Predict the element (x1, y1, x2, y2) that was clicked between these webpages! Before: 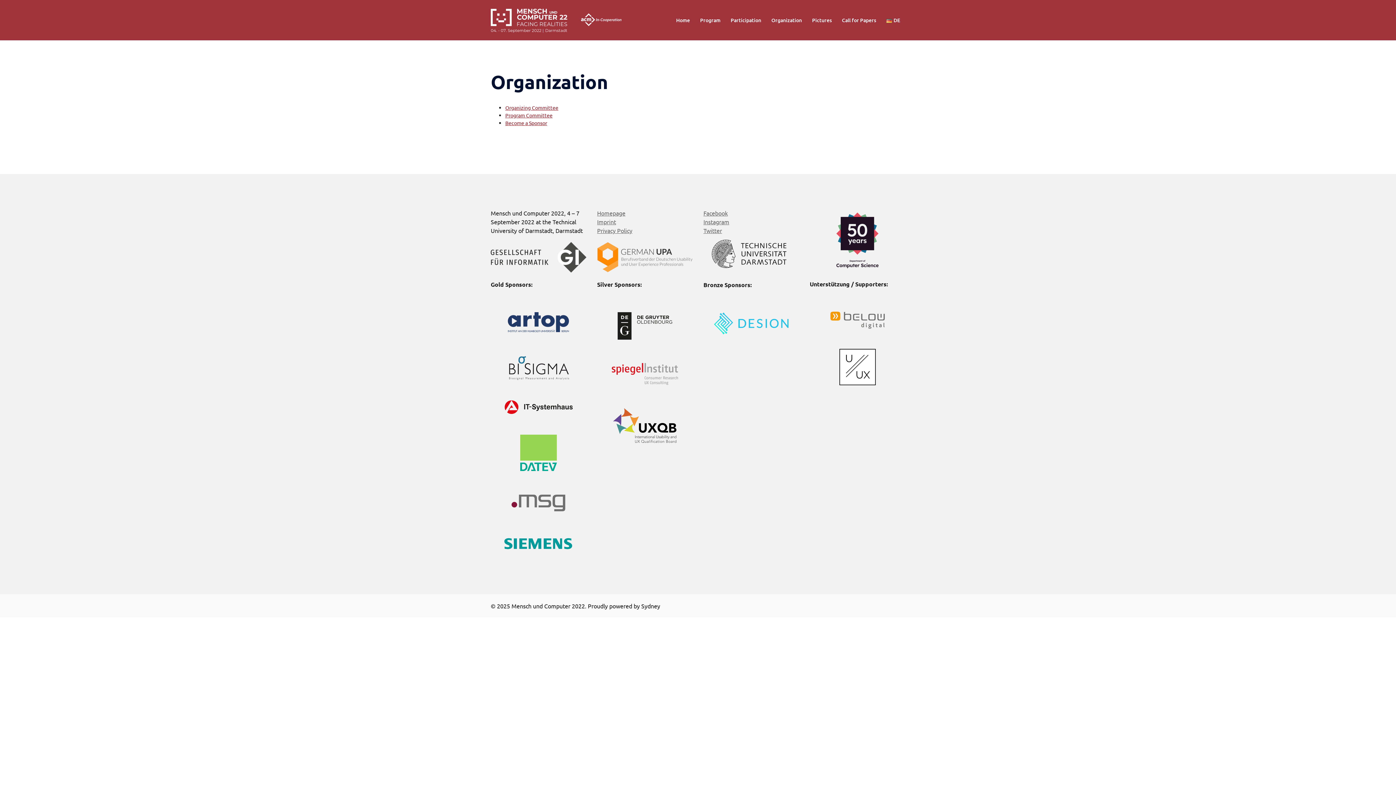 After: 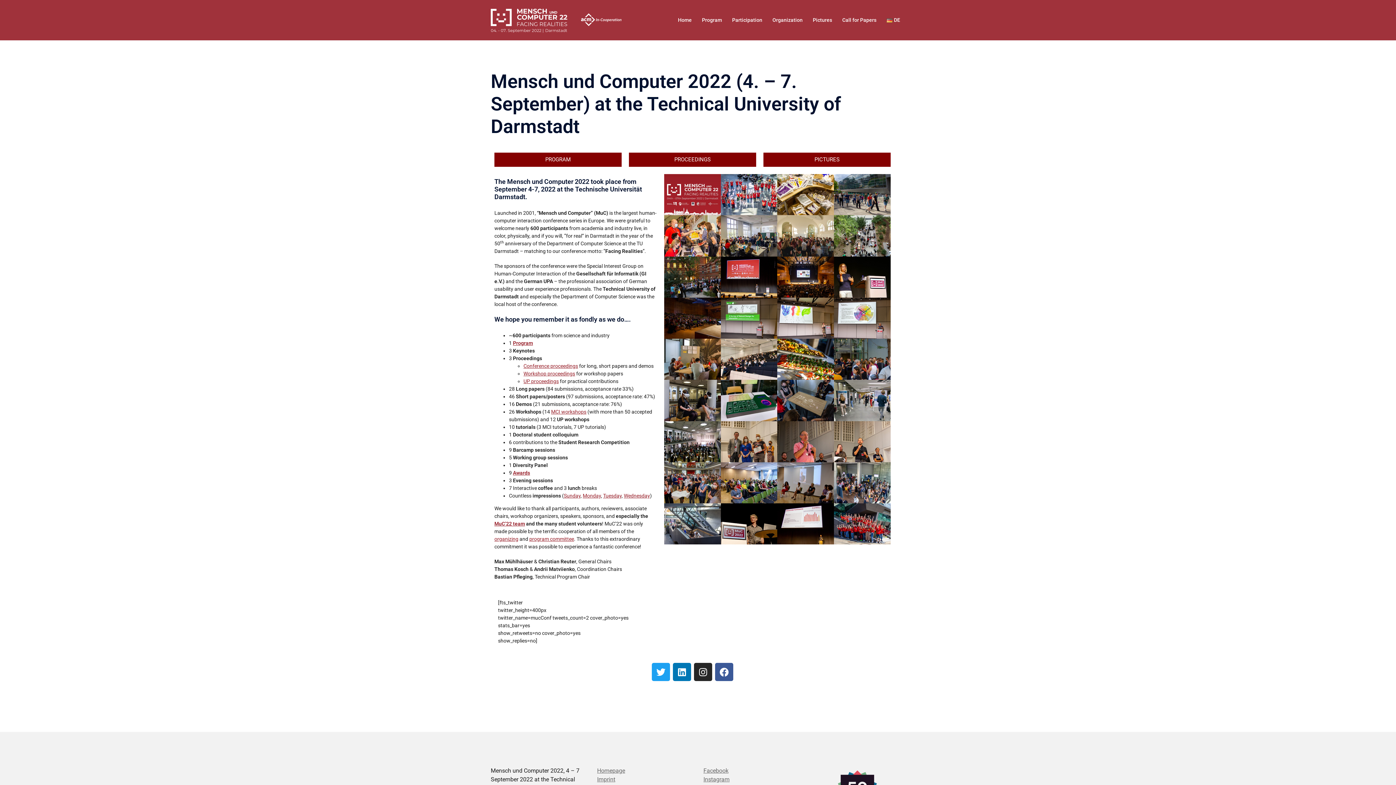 Action: bbox: (676, 16, 690, 23) label: Home